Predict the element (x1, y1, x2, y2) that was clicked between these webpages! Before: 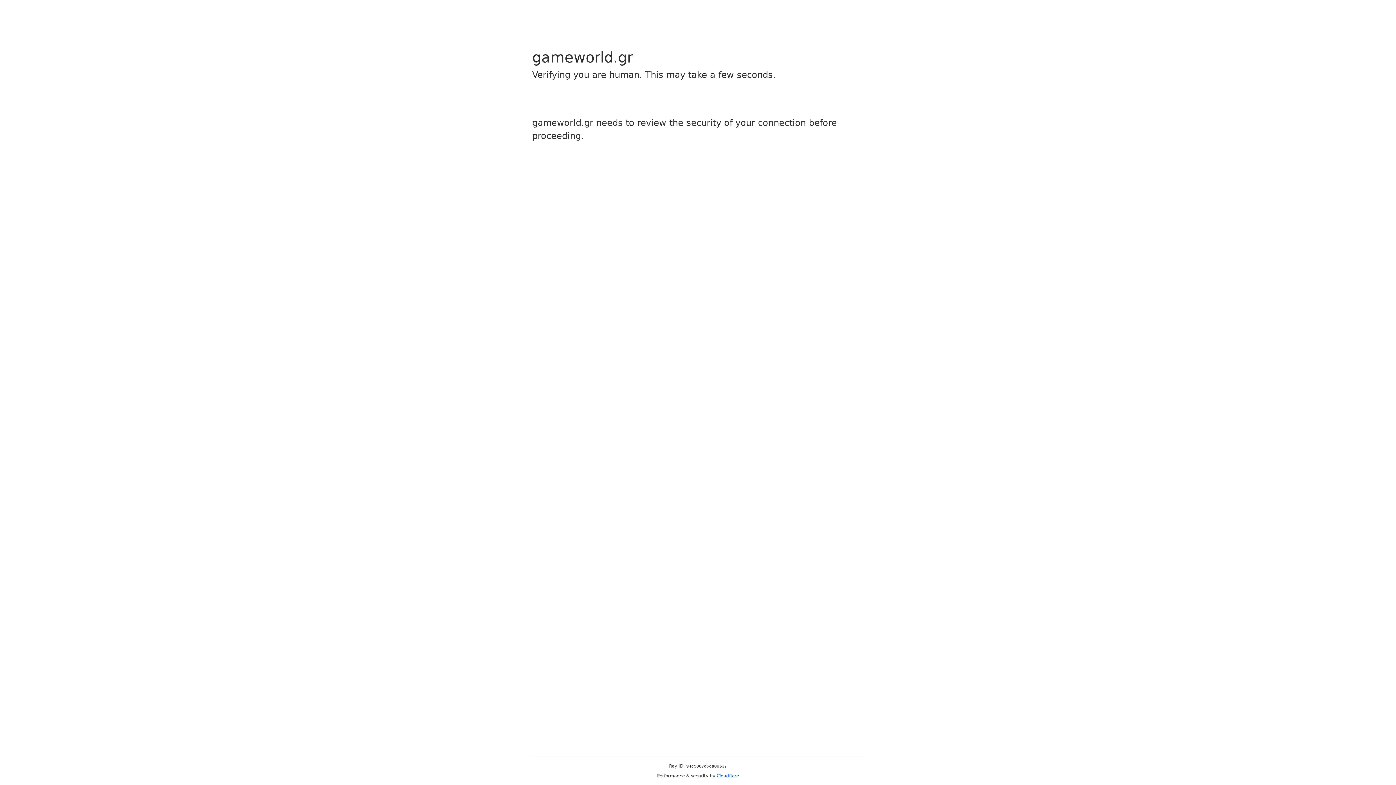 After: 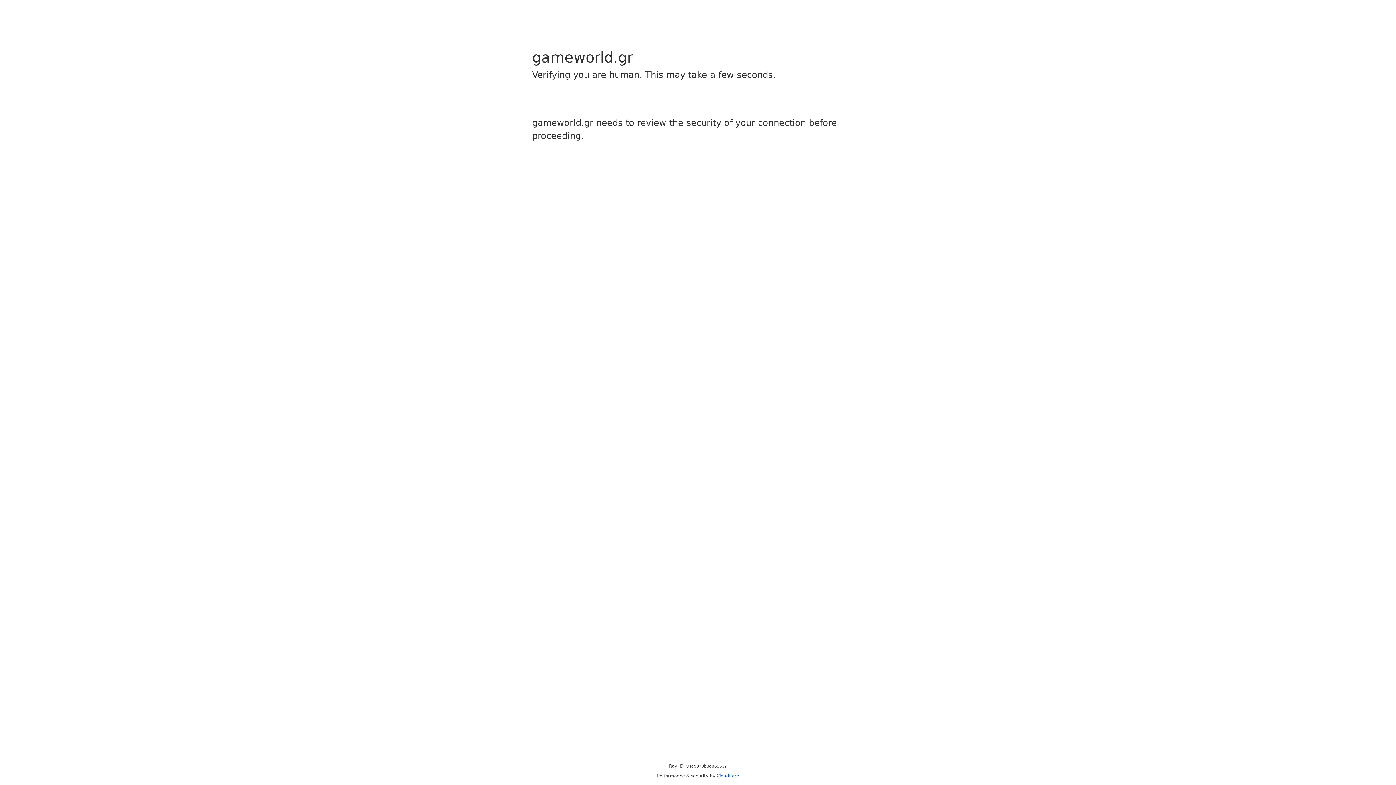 Action: label: Cloudflare bbox: (716, 773, 739, 778)